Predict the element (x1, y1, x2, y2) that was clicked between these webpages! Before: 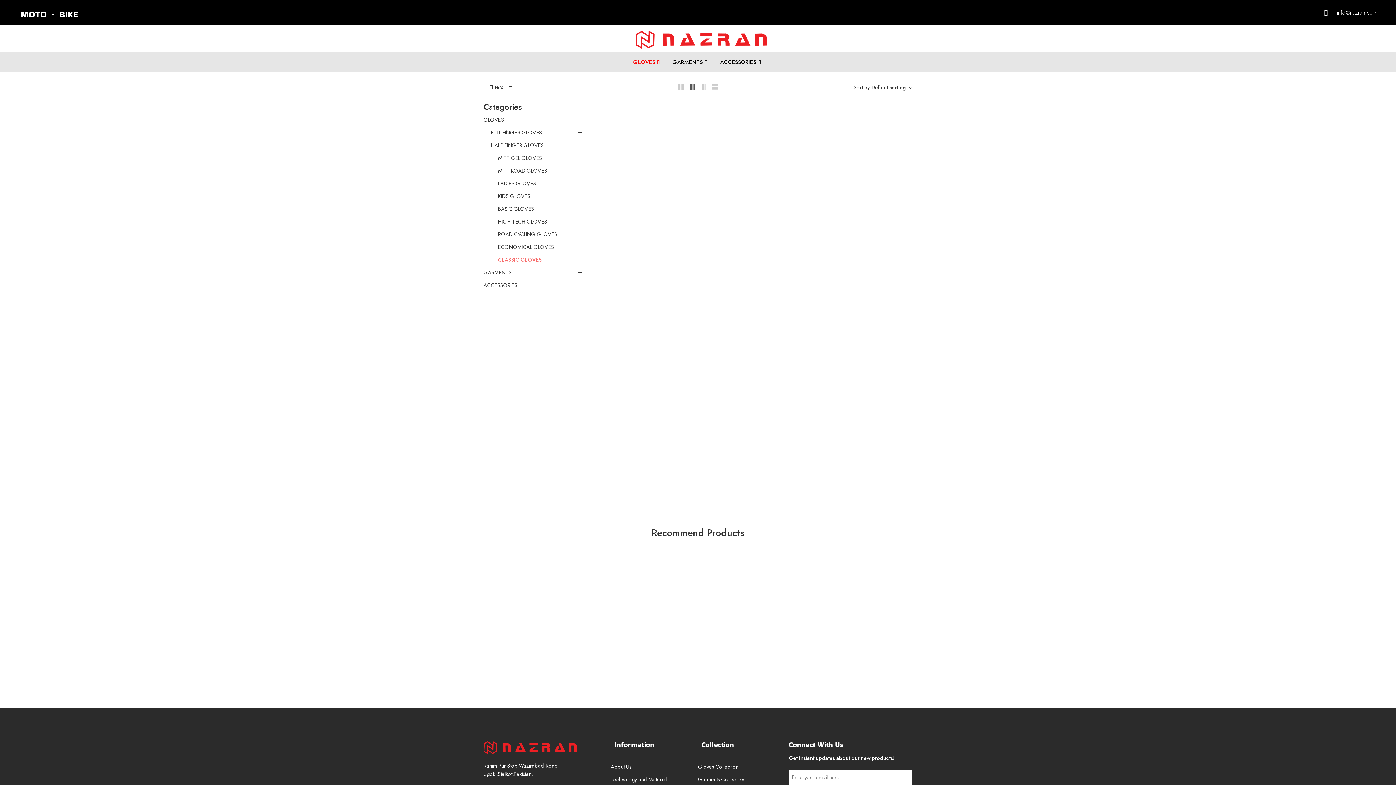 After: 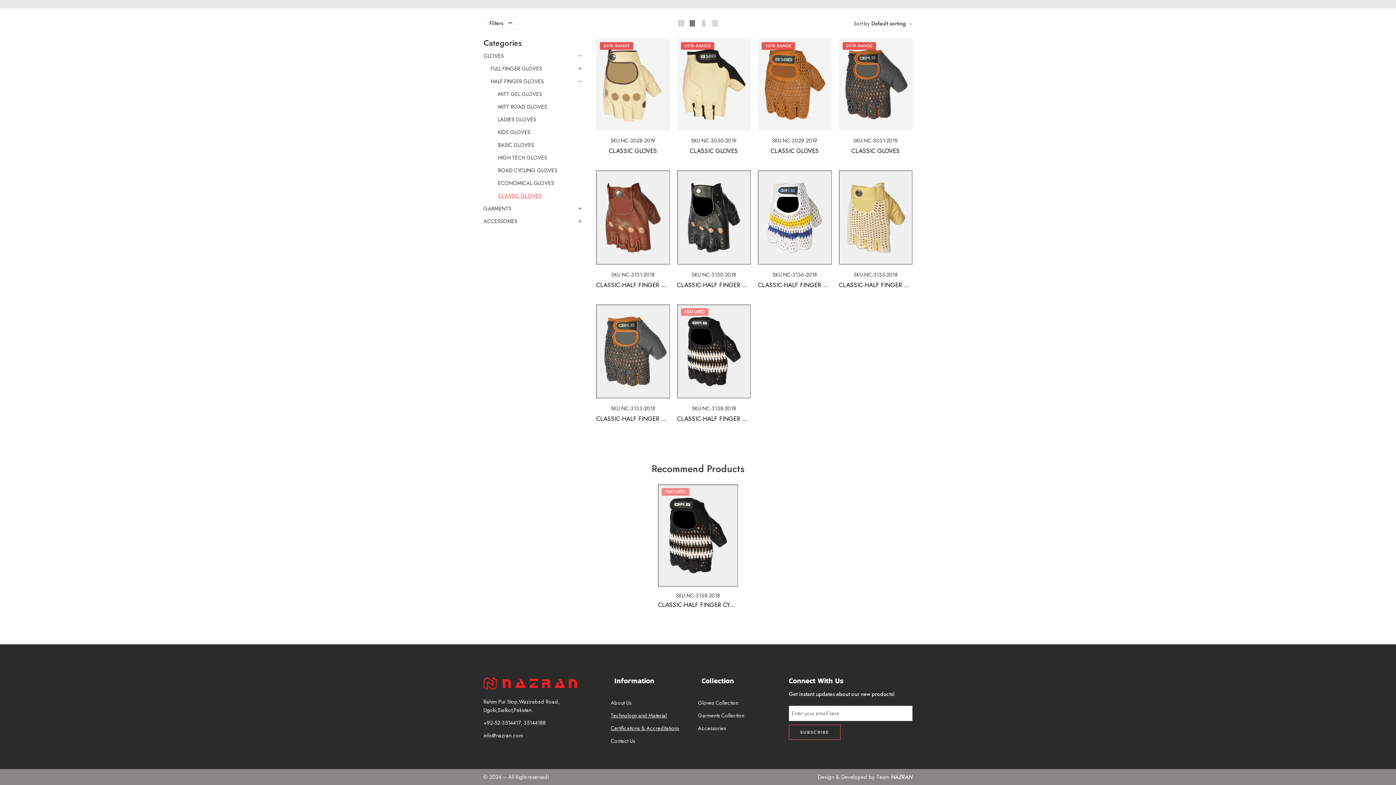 Action: bbox: (498, 256, 541, 263) label: CLASSIC GLOVES